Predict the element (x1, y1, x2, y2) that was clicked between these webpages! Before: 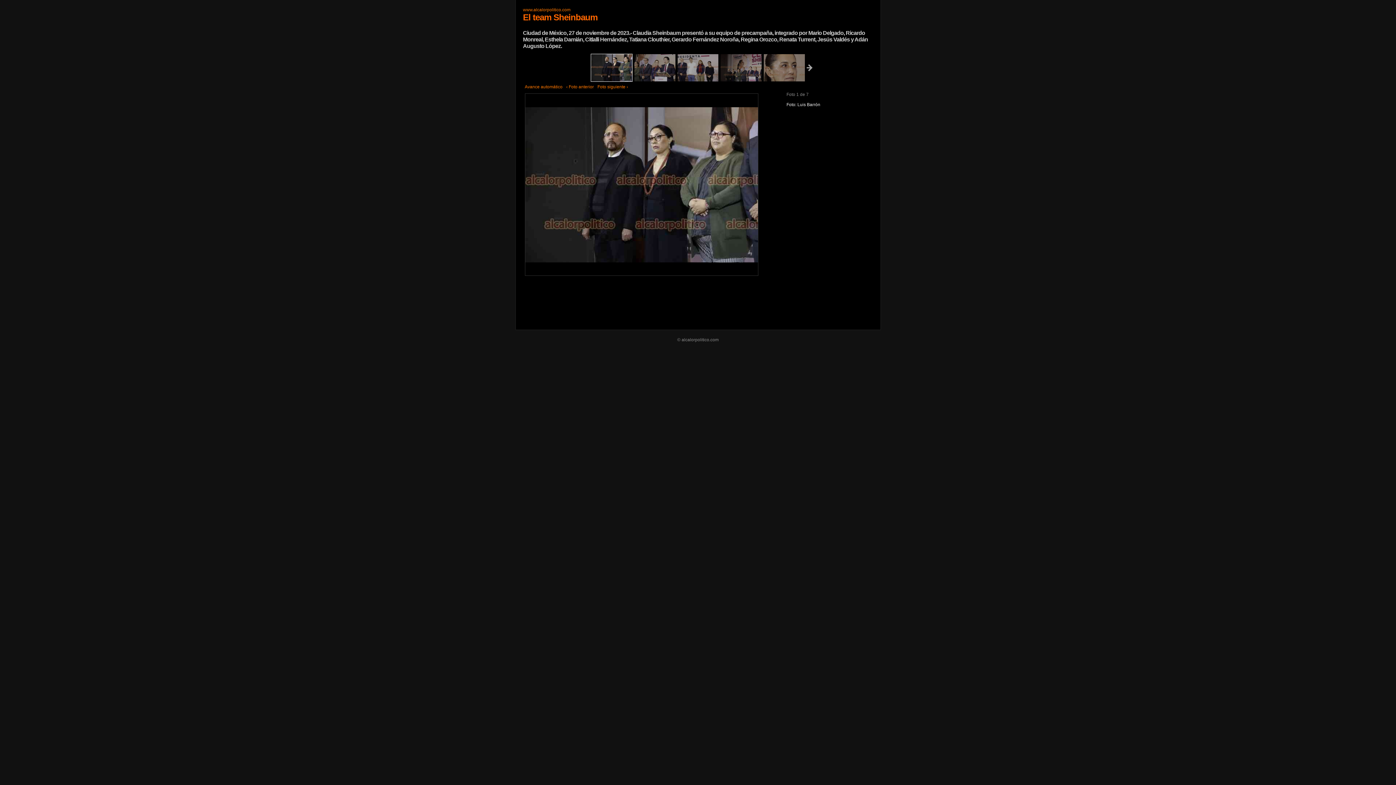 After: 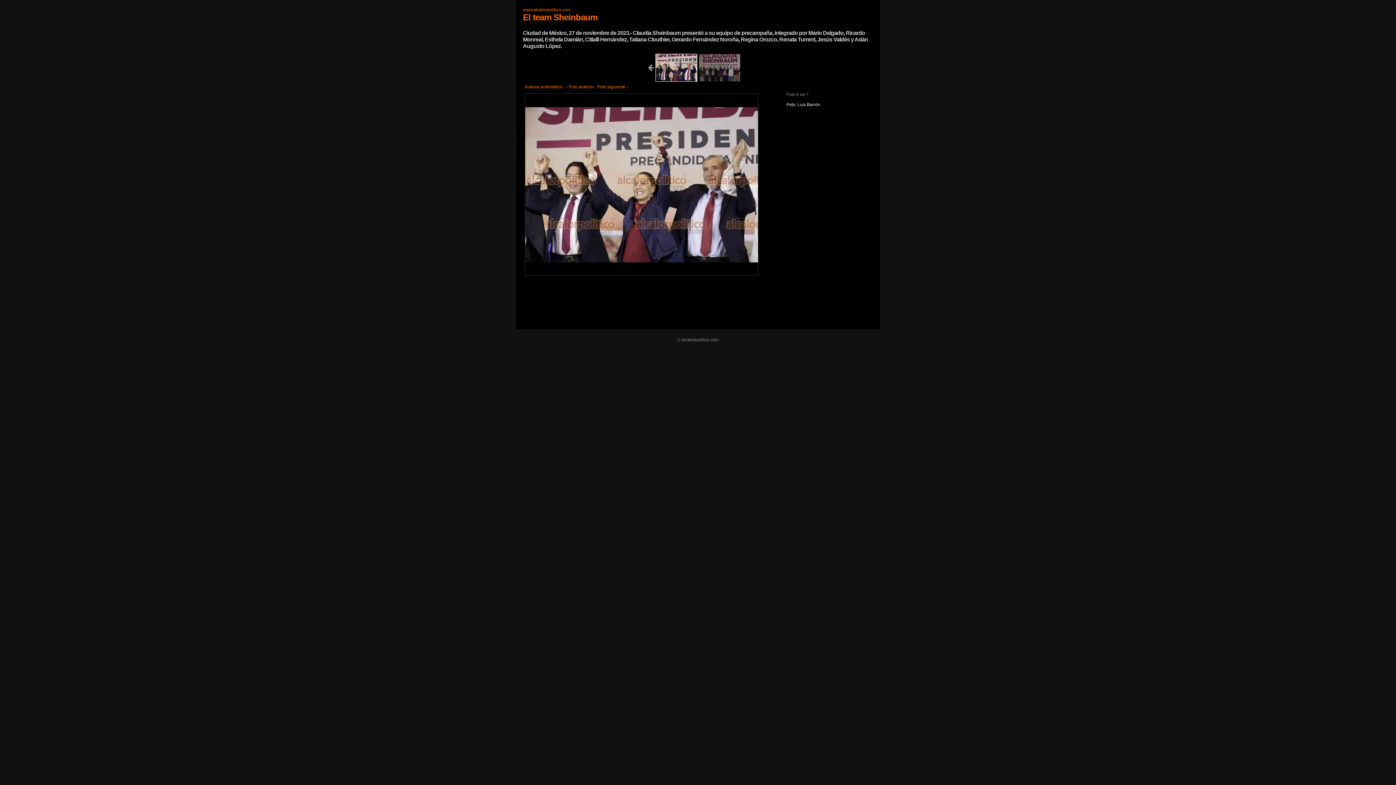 Action: bbox: (806, 53, 812, 81)